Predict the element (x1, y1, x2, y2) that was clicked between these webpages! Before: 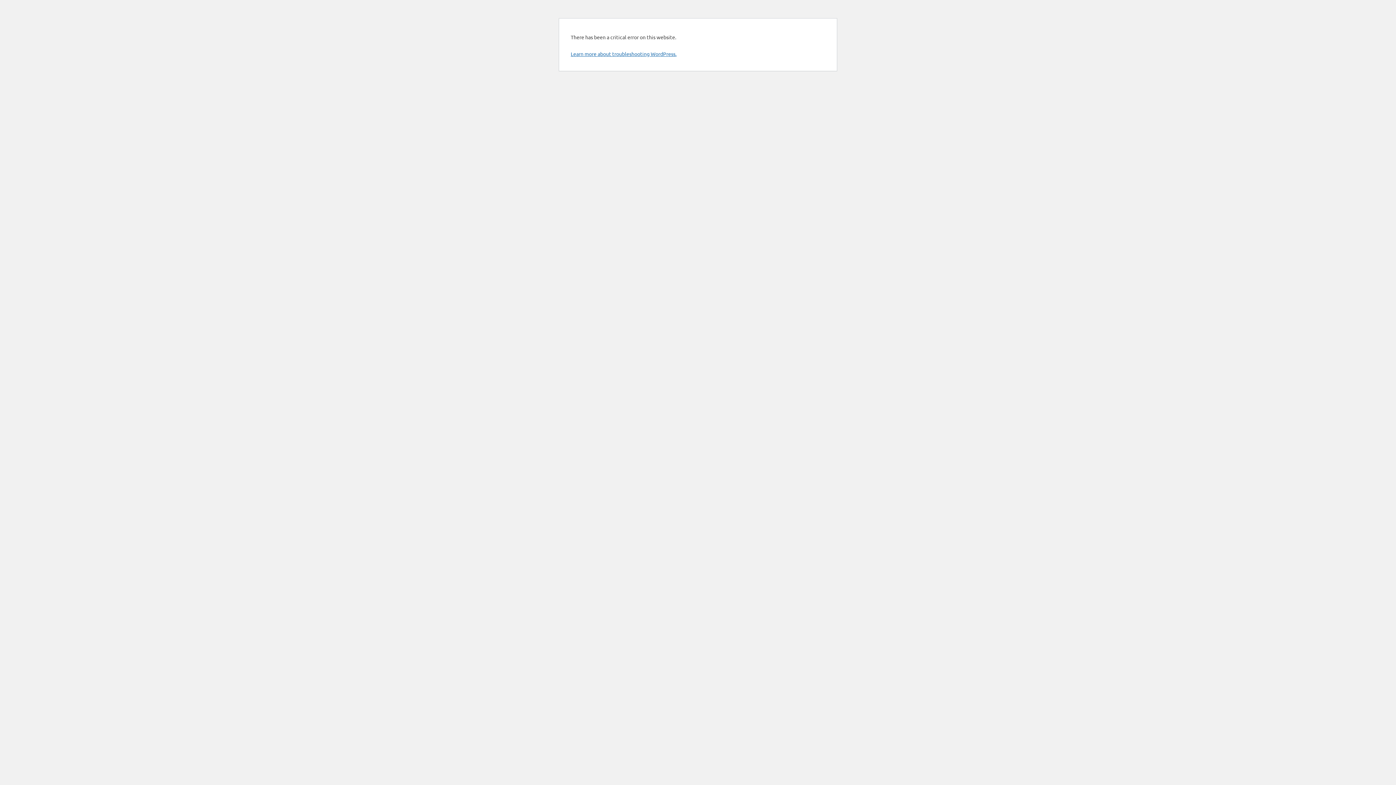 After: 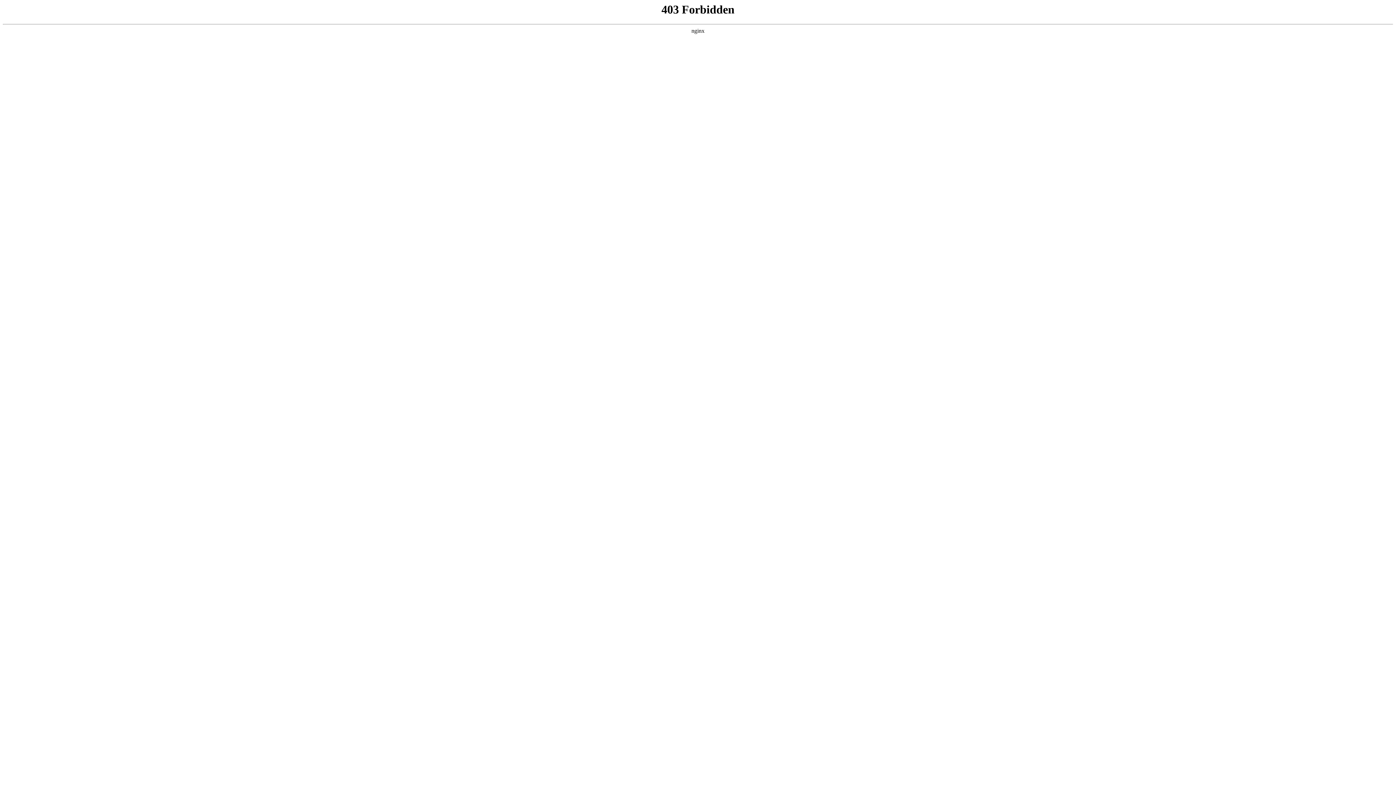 Action: label: Learn more about troubleshooting WordPress. bbox: (570, 50, 676, 57)